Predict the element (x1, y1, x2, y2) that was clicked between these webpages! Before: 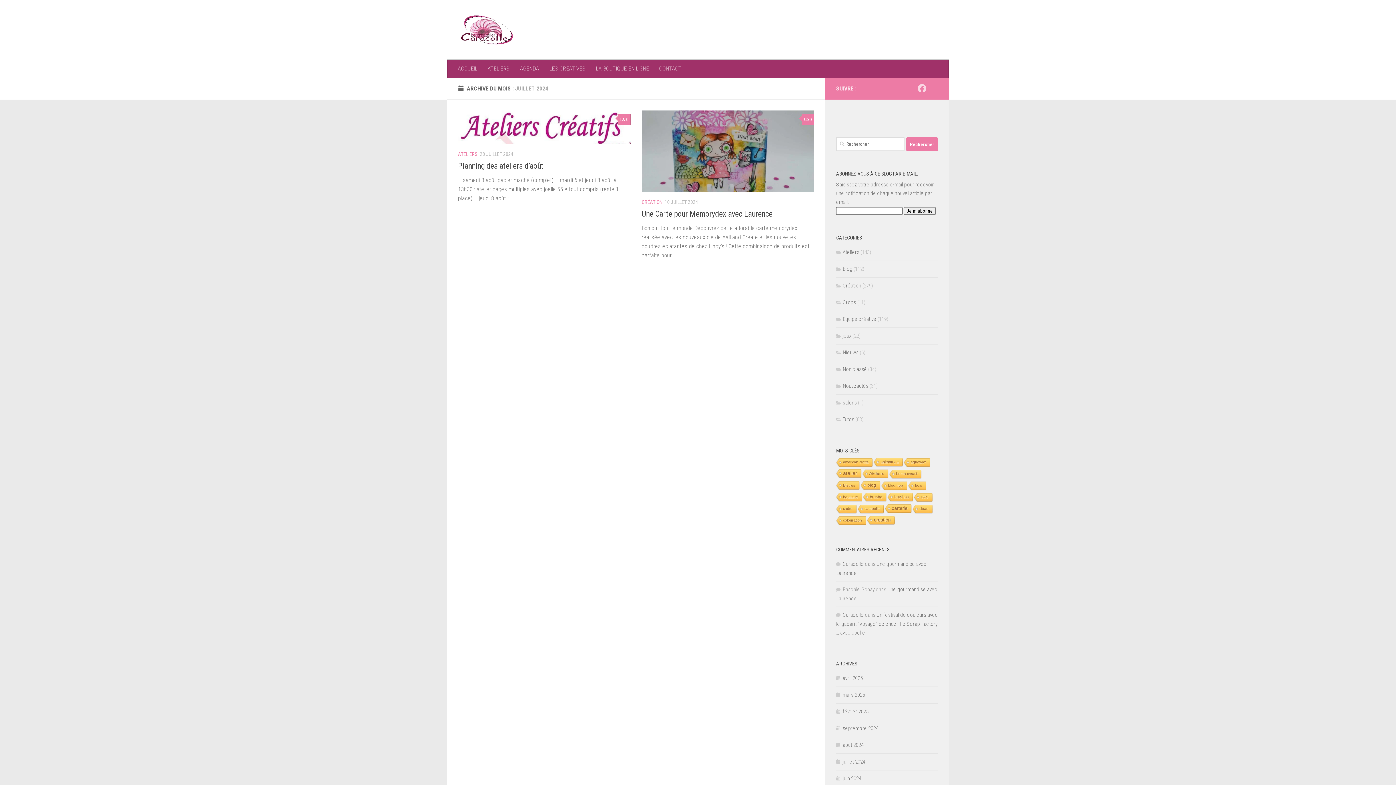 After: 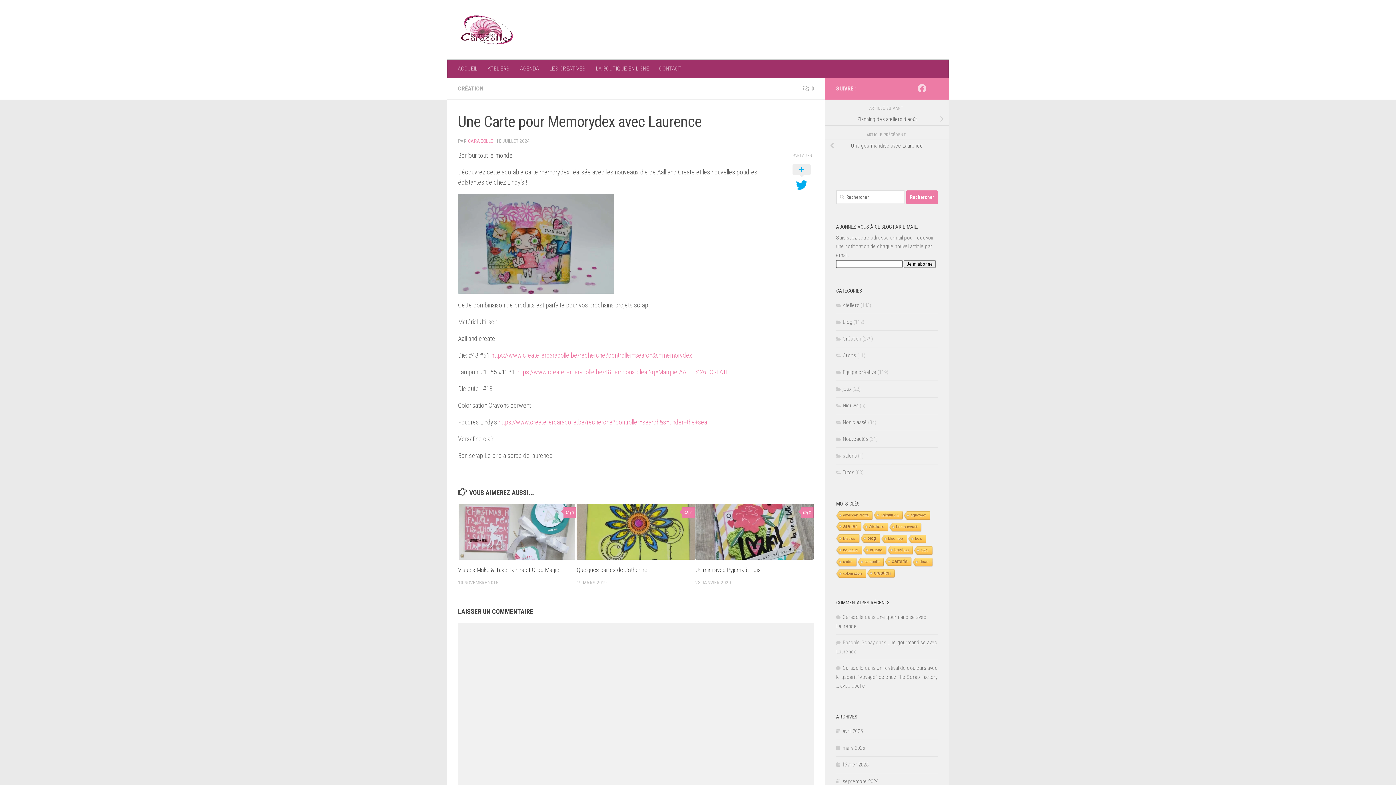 Action: label: Une Carte pour Memorydex avec Laurence bbox: (641, 209, 772, 218)